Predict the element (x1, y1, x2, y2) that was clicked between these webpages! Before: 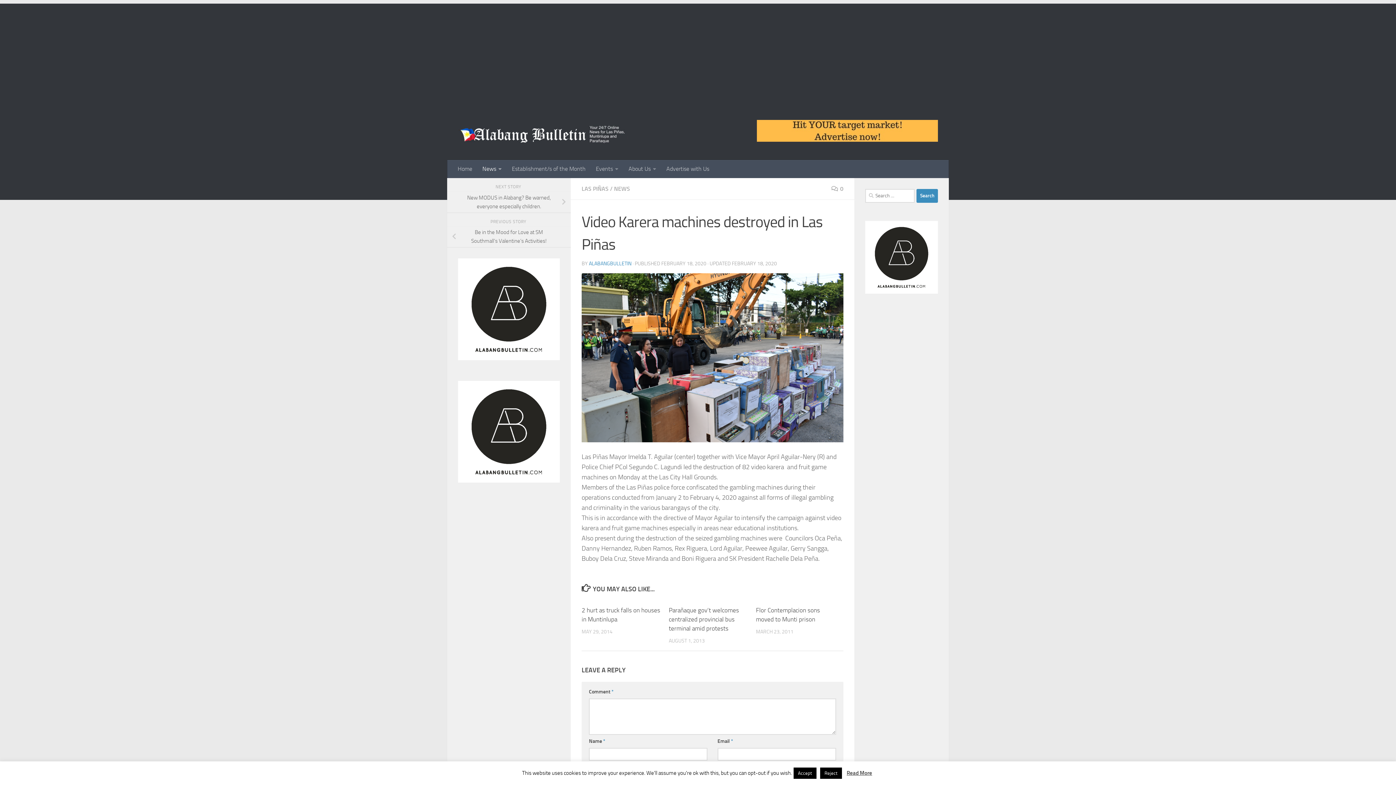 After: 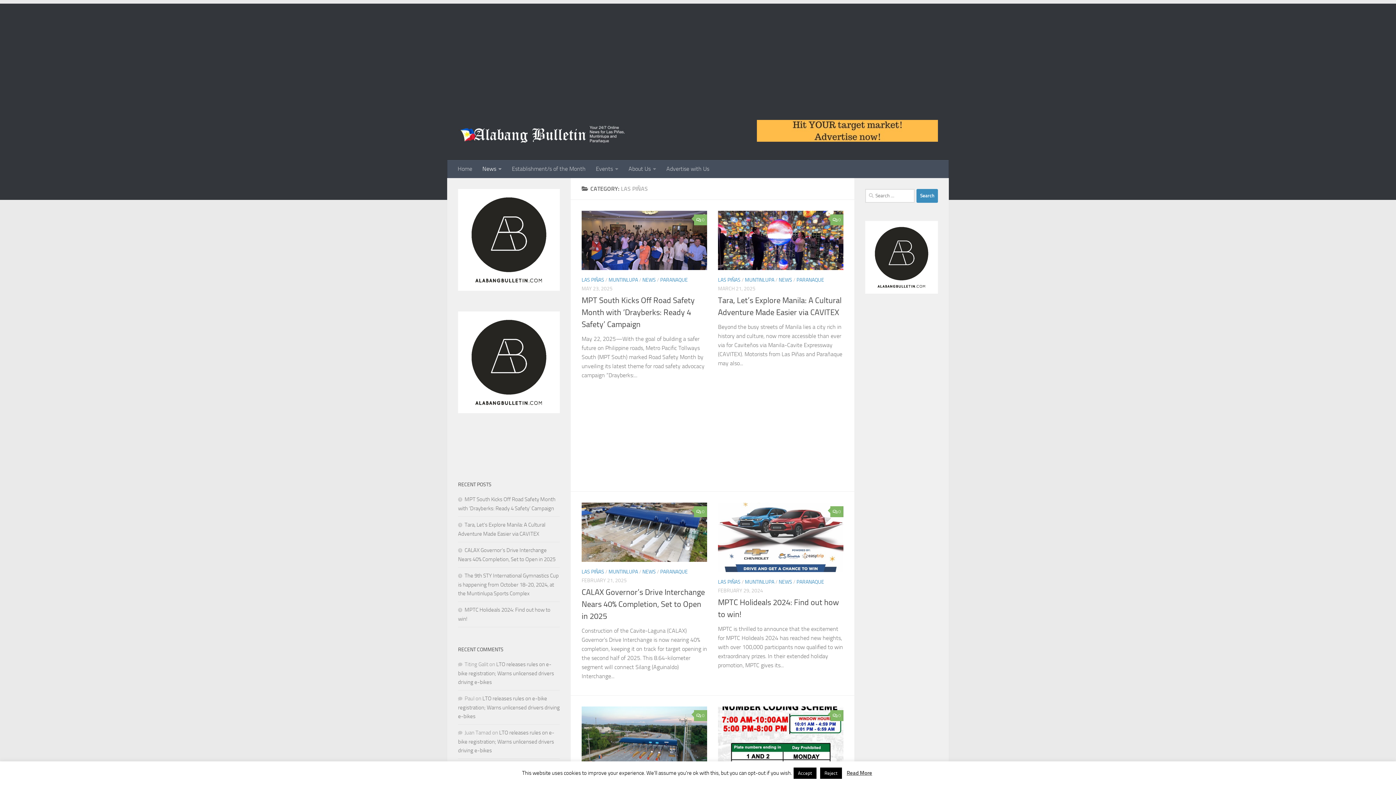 Action: label: LAS PIÑAS bbox: (581, 185, 608, 192)